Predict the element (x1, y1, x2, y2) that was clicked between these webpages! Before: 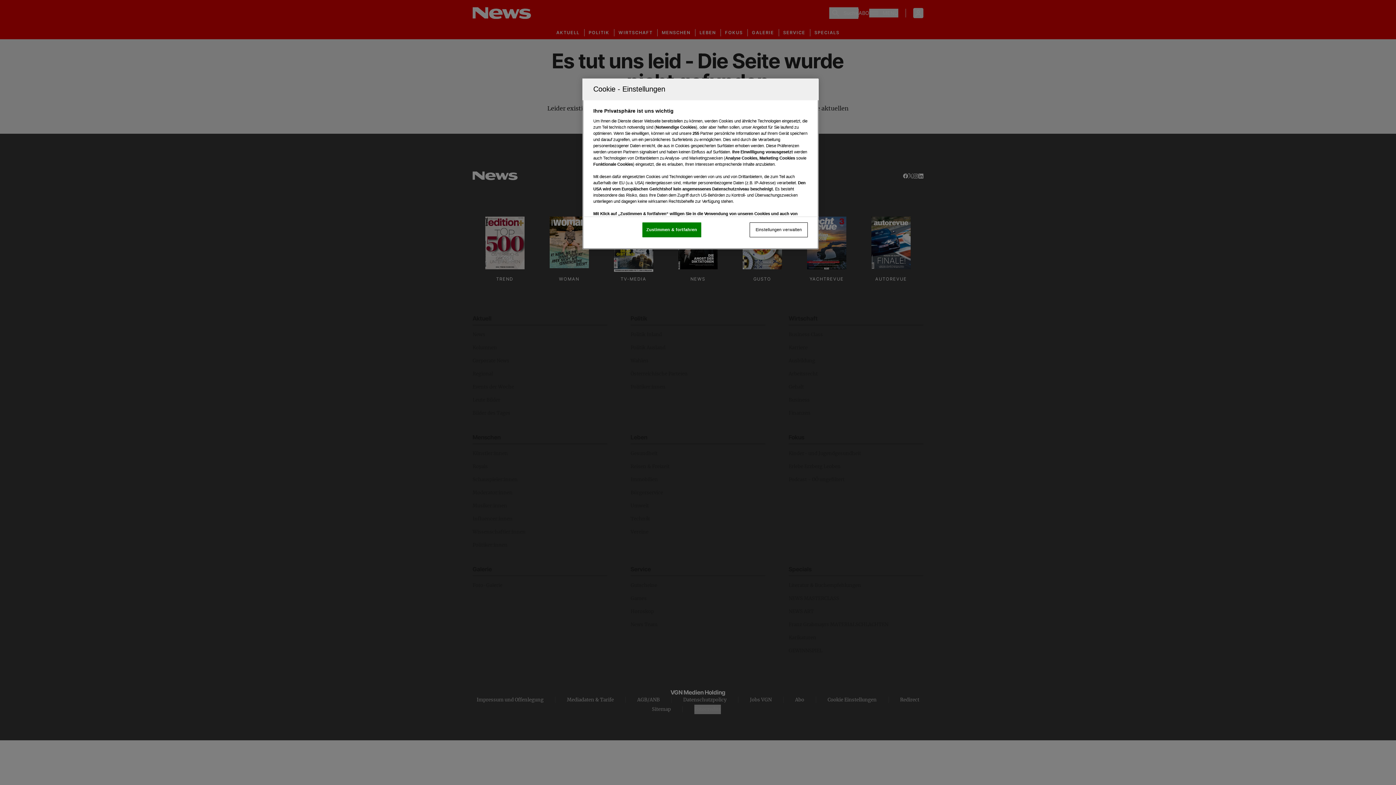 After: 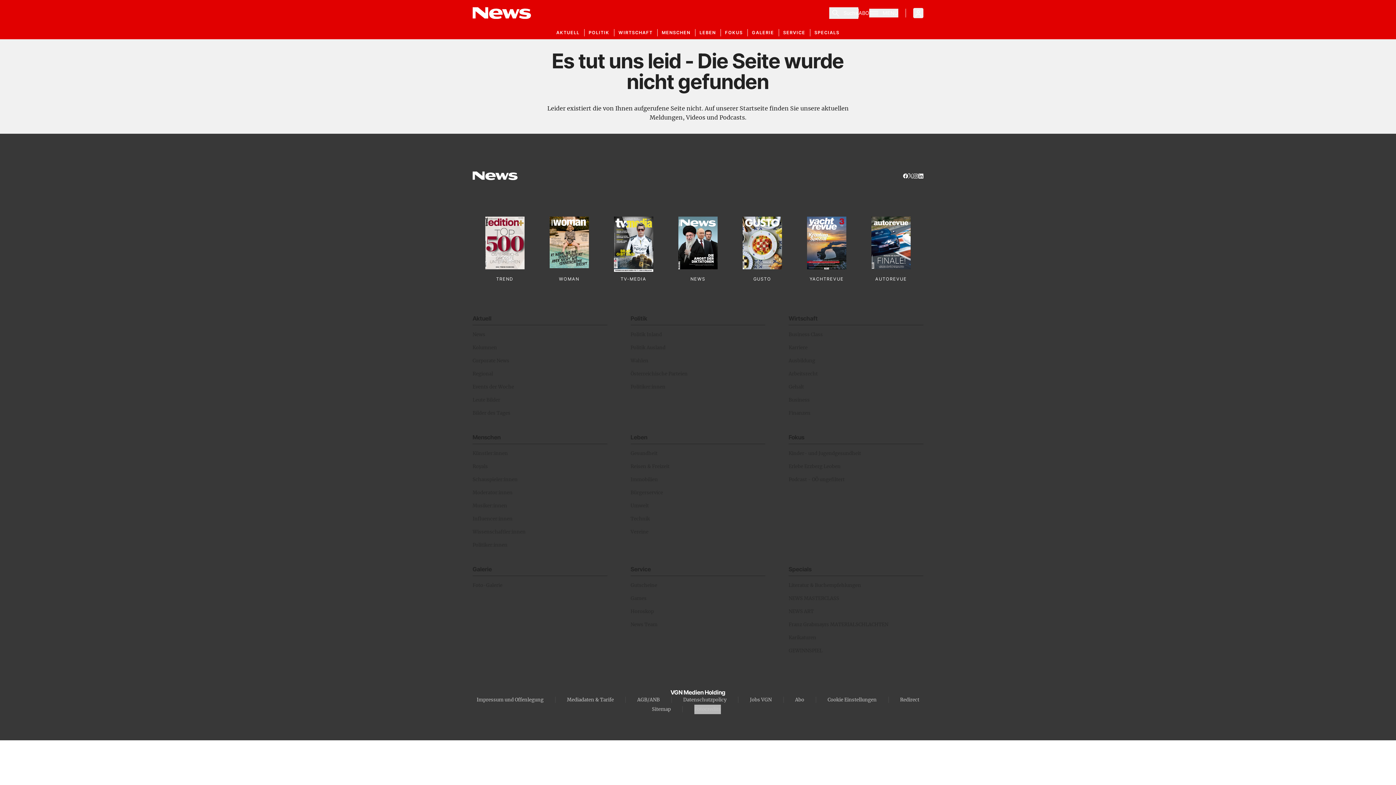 Action: bbox: (642, 222, 701, 237) label: Zustimmen & fortfahren